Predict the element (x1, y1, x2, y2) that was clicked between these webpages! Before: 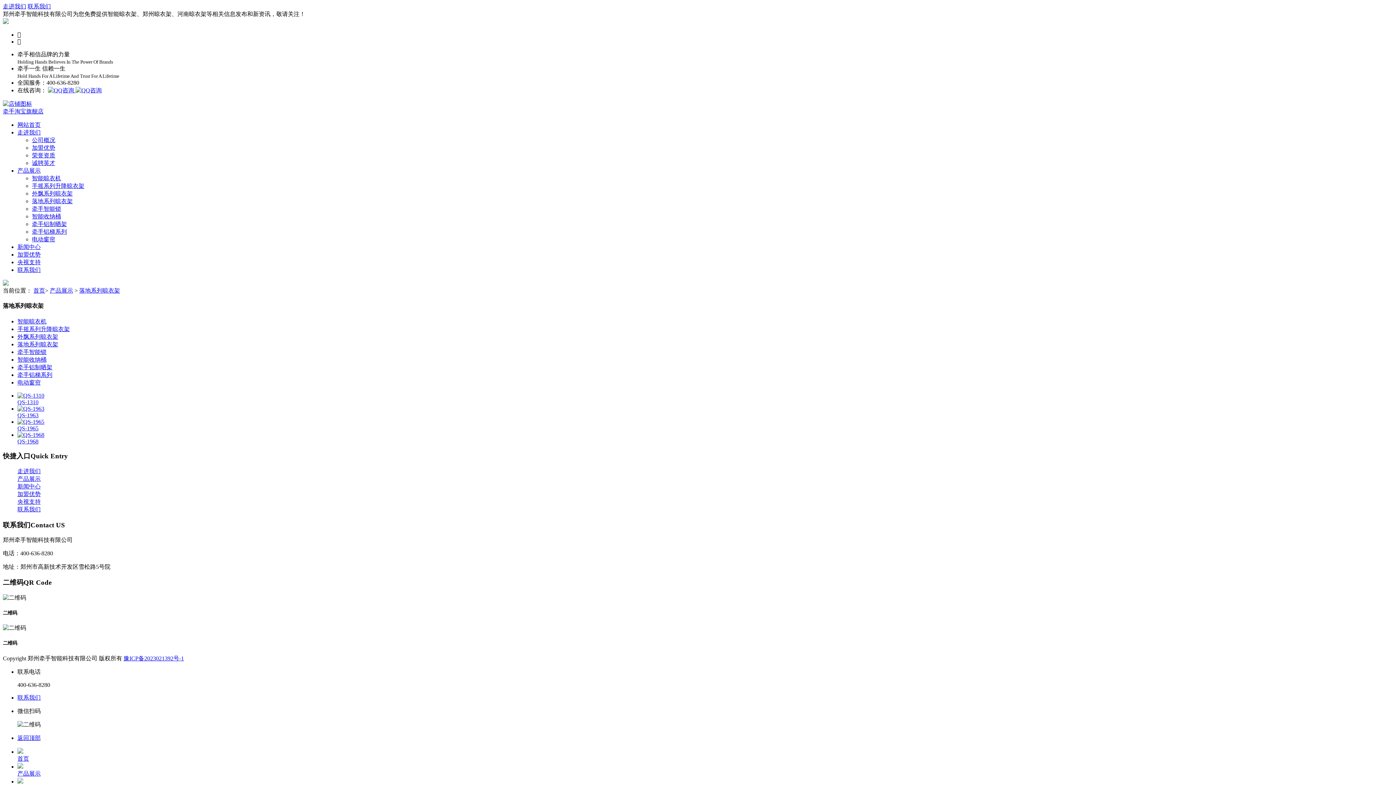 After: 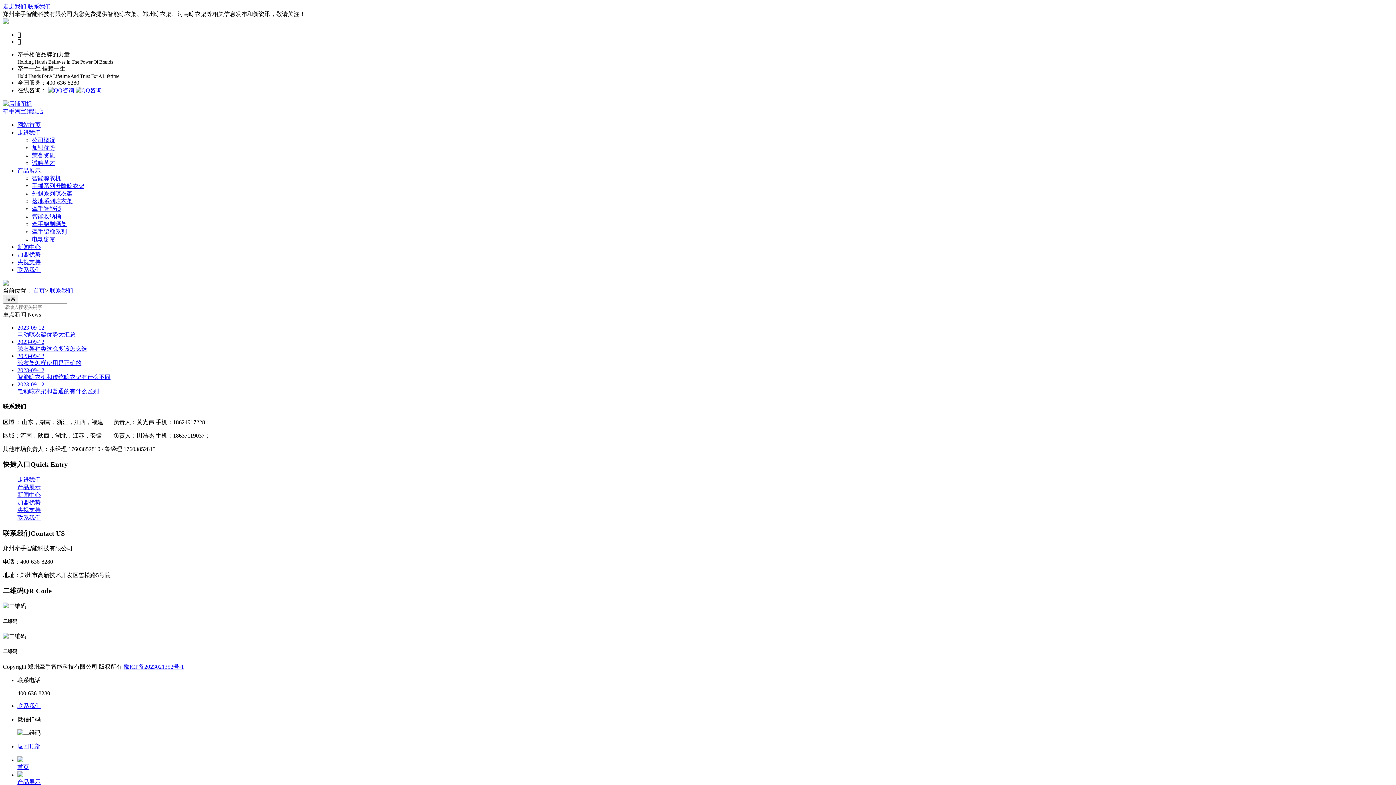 Action: label: 联系我们 bbox: (17, 266, 40, 273)